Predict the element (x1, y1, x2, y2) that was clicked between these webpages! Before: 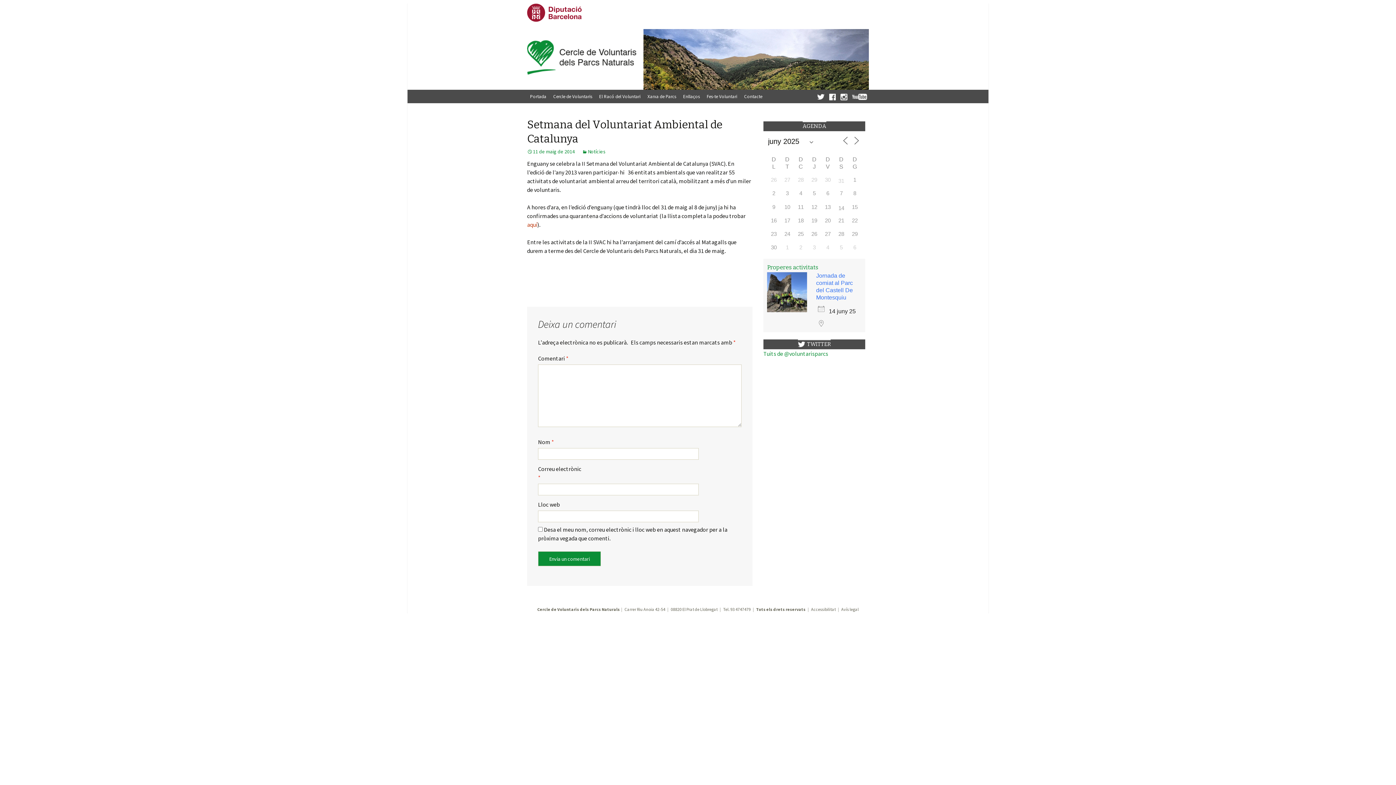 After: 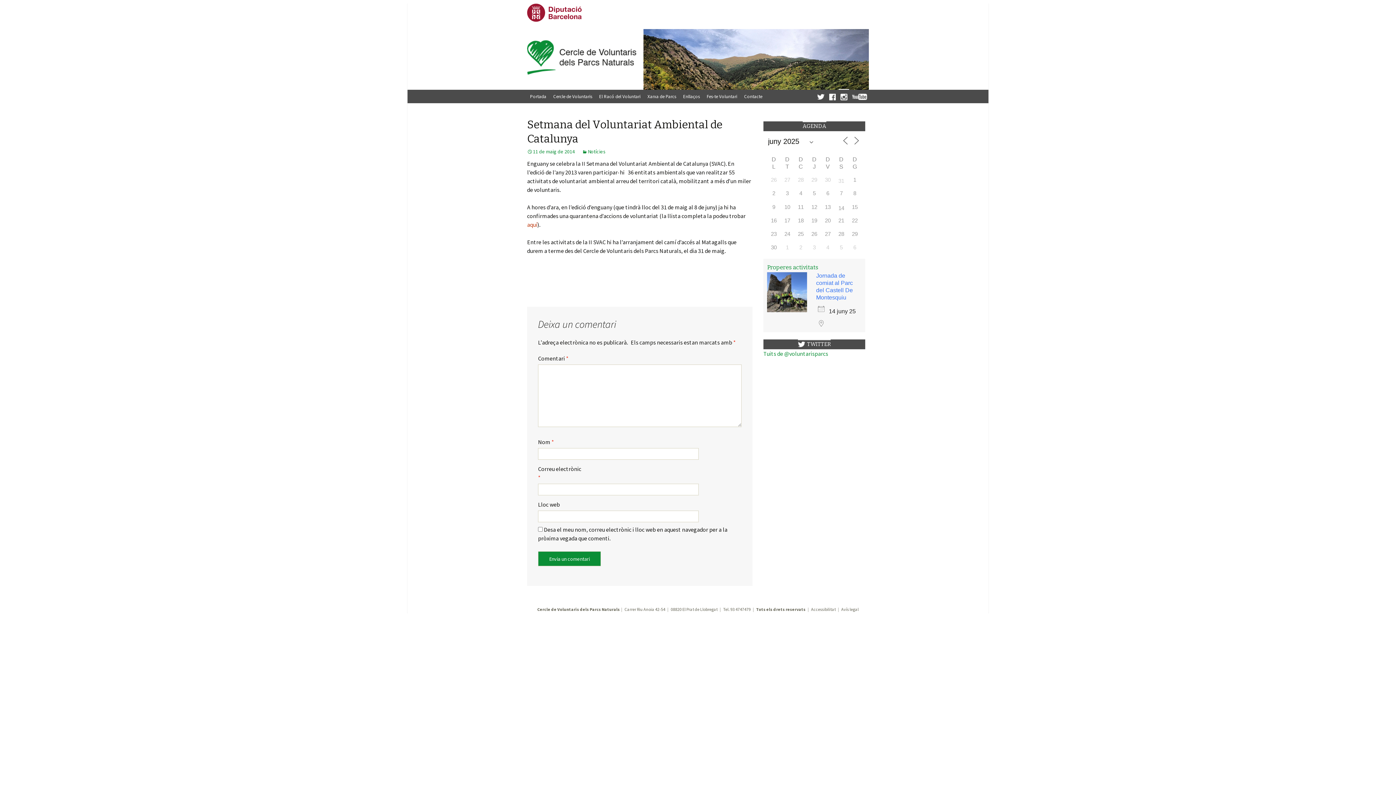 Action: bbox: (838, 89, 849, 103)